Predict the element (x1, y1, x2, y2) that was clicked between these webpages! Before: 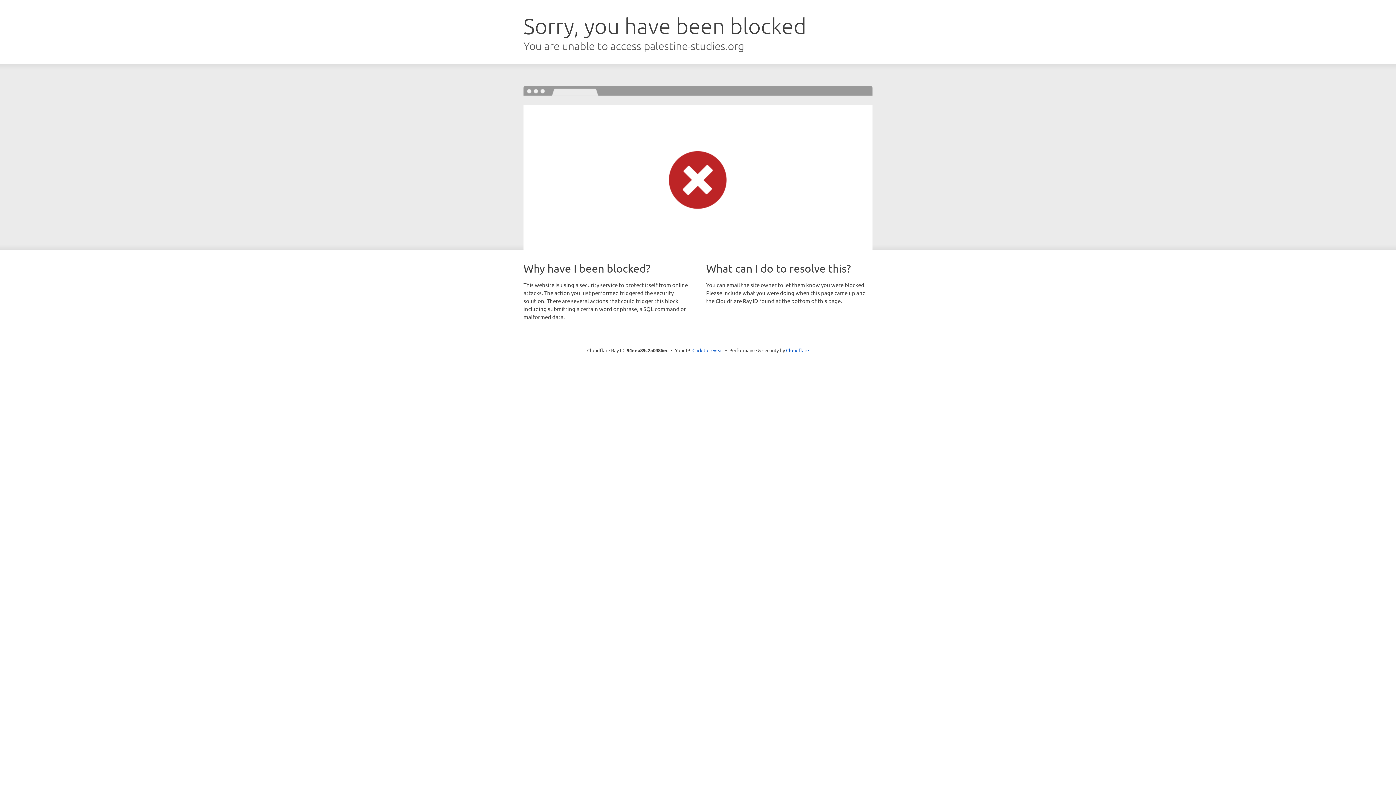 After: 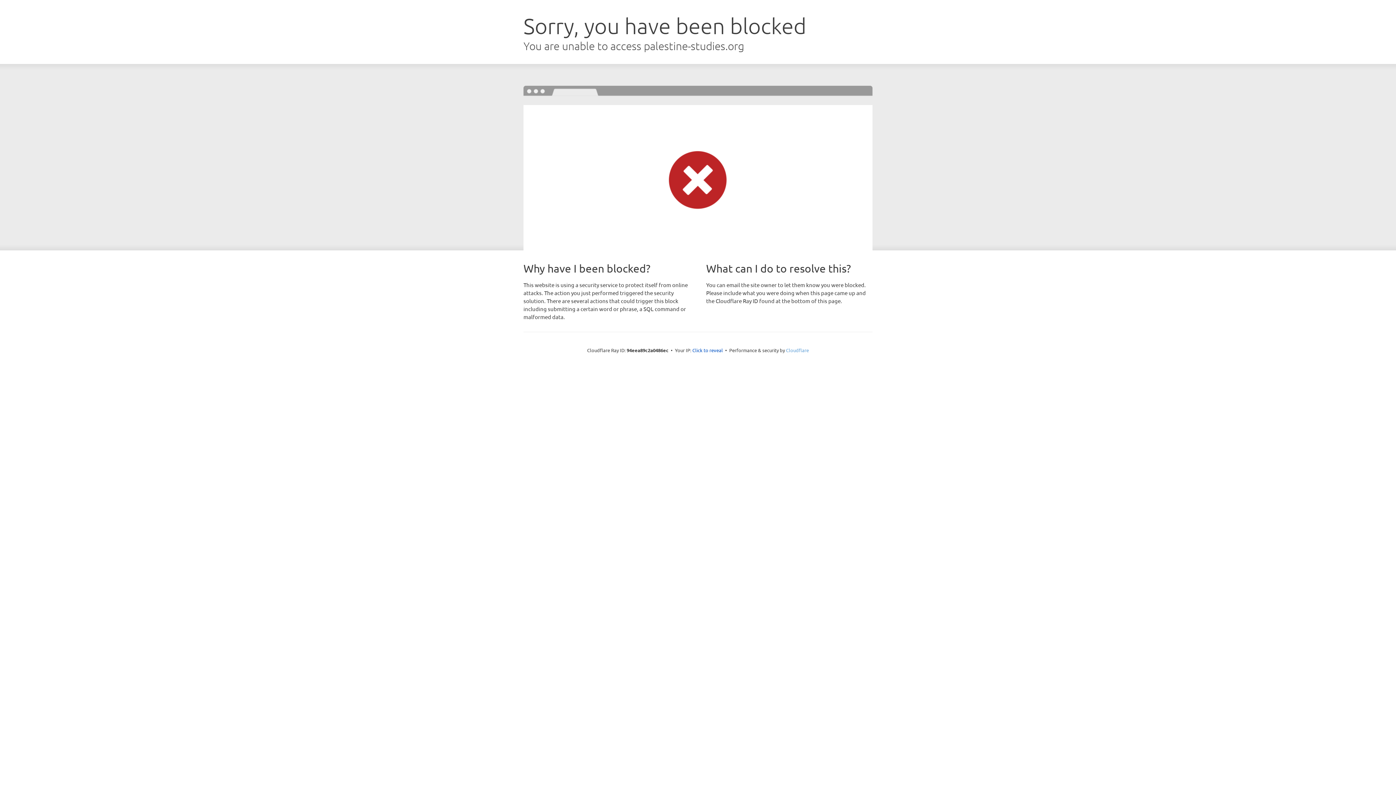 Action: bbox: (786, 347, 809, 353) label: Cloudflare